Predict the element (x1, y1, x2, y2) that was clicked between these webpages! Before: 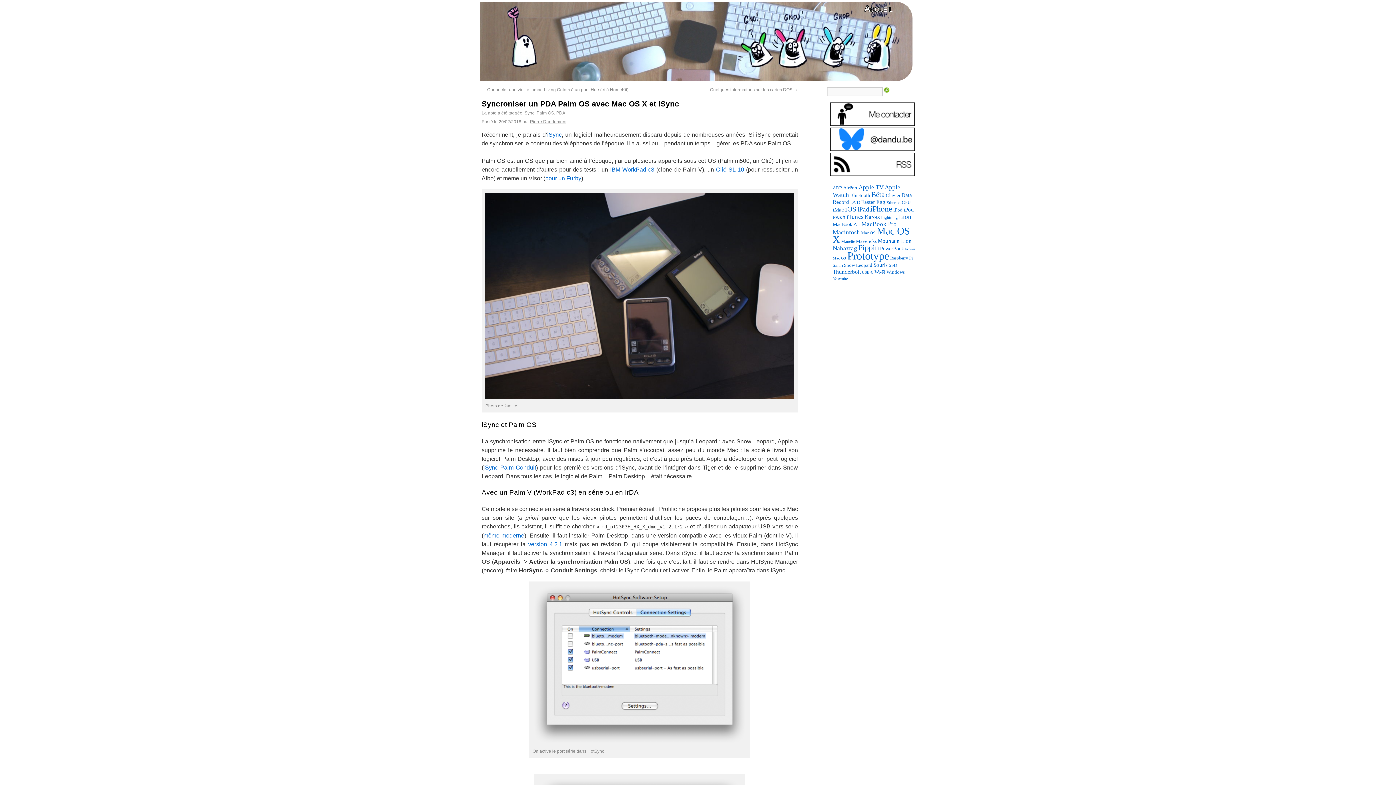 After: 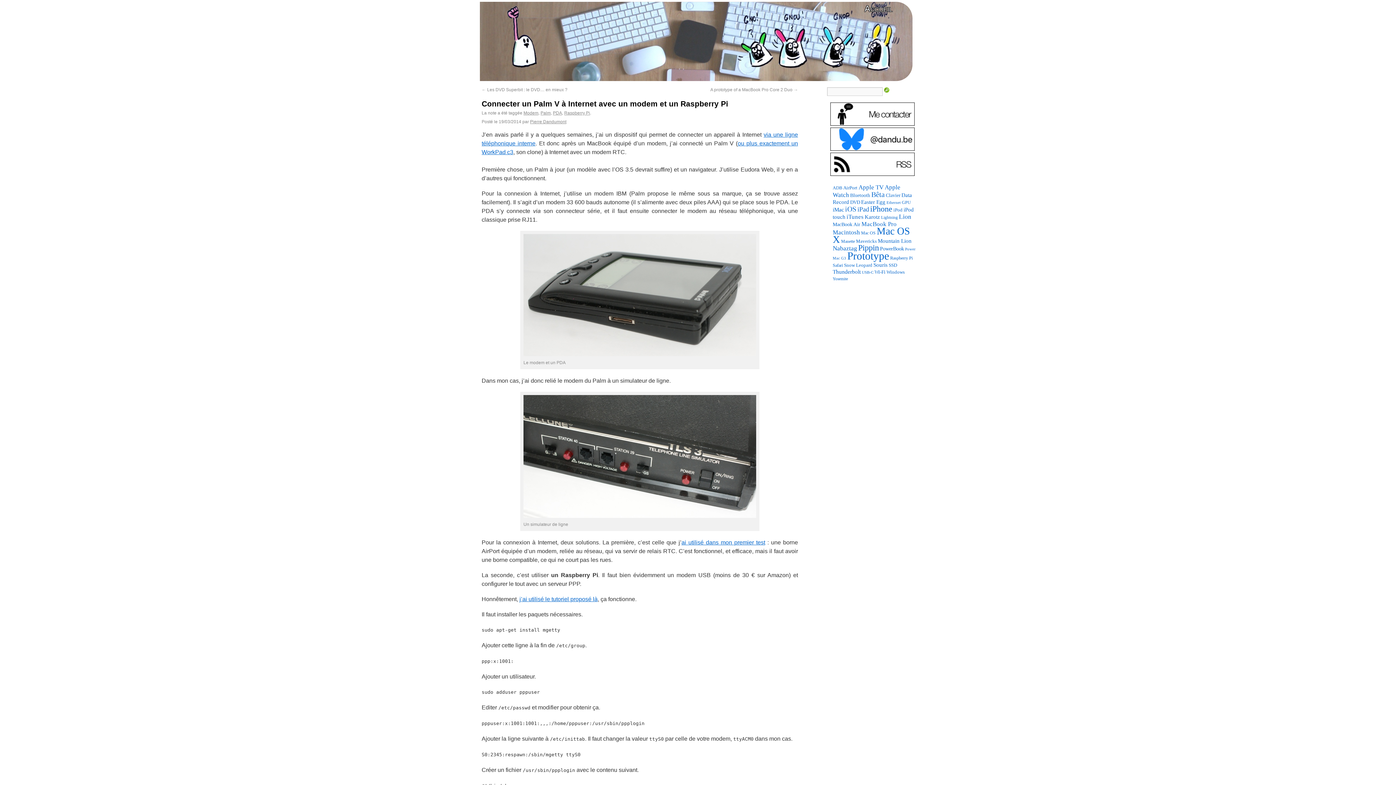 Action: label: IBM WorkPad c3 bbox: (610, 166, 654, 172)